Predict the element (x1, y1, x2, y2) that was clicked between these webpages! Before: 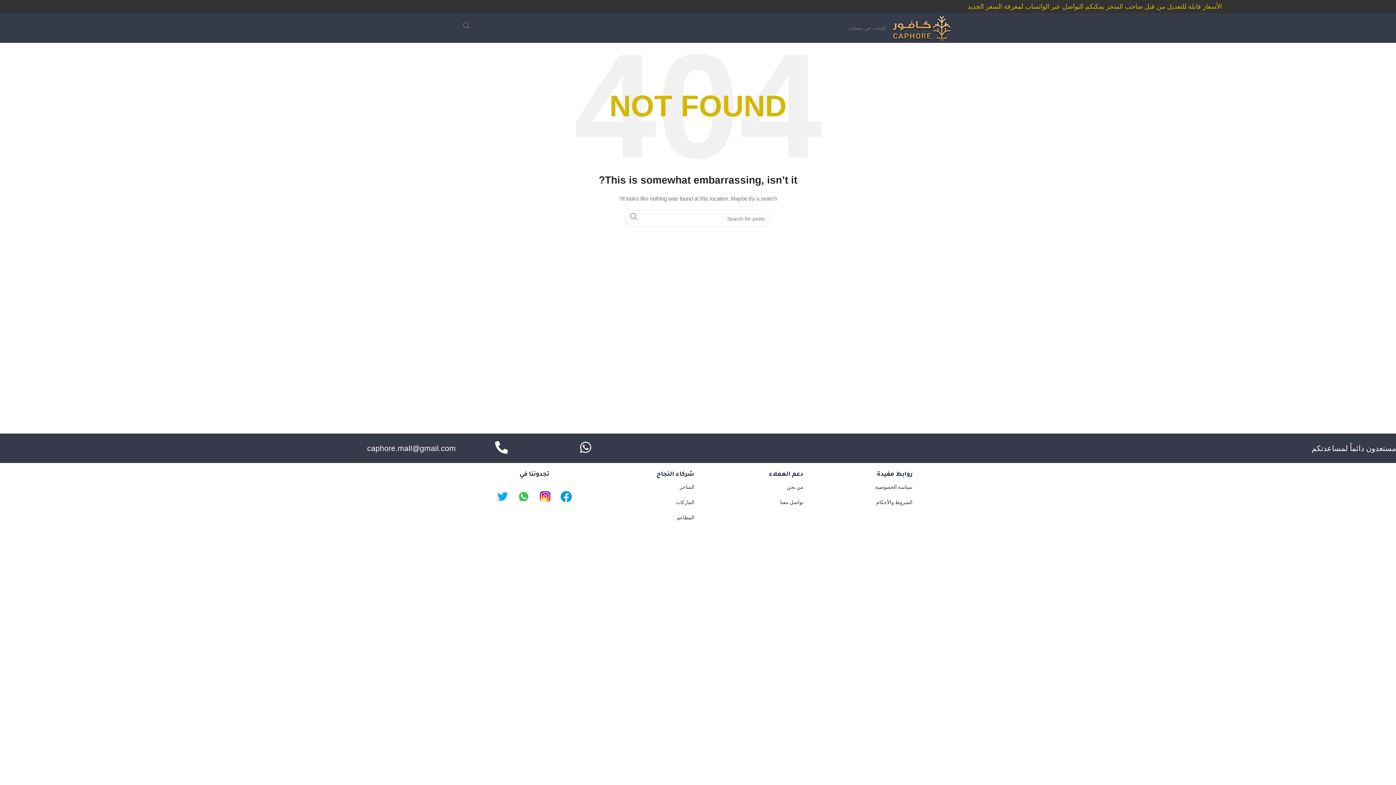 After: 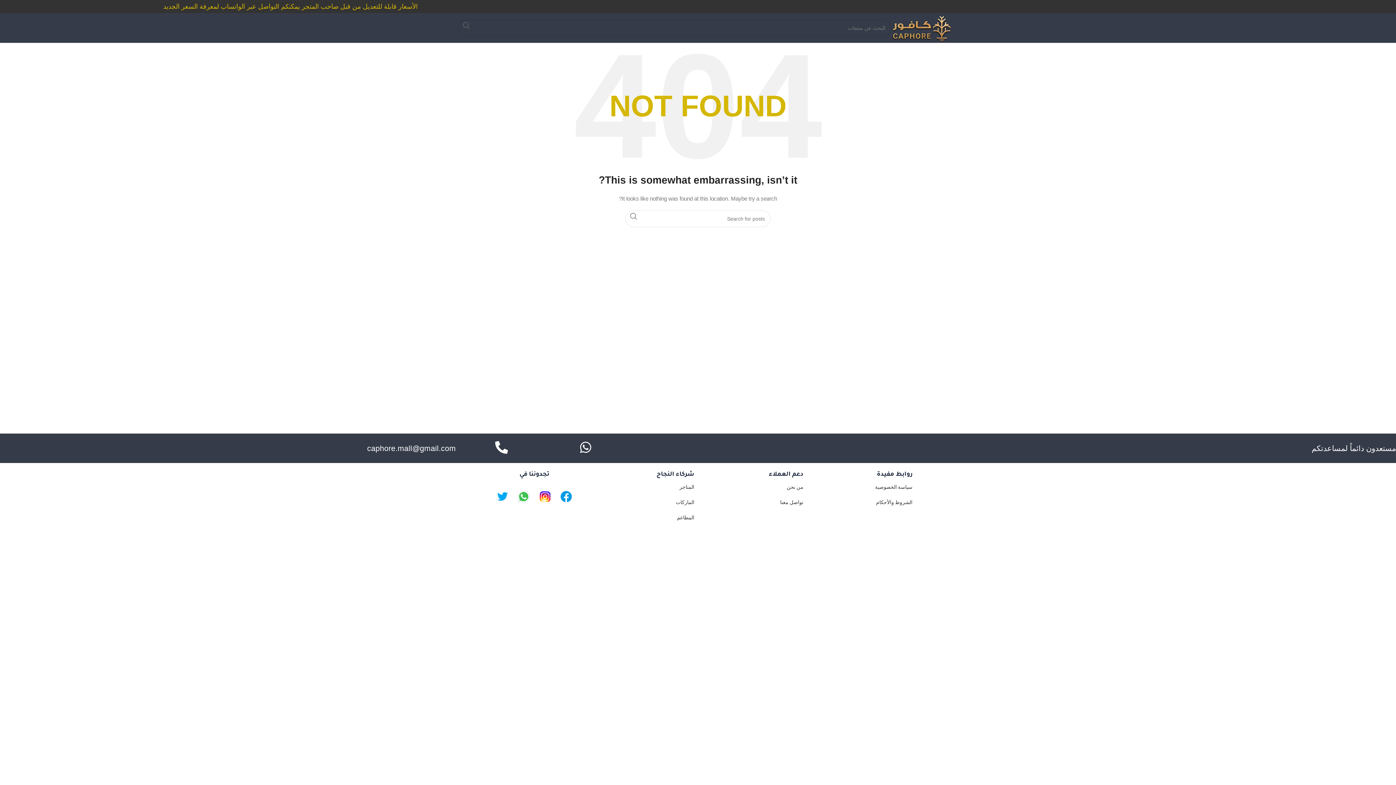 Action: bbox: (458, 19, 474, 31) label: Search 